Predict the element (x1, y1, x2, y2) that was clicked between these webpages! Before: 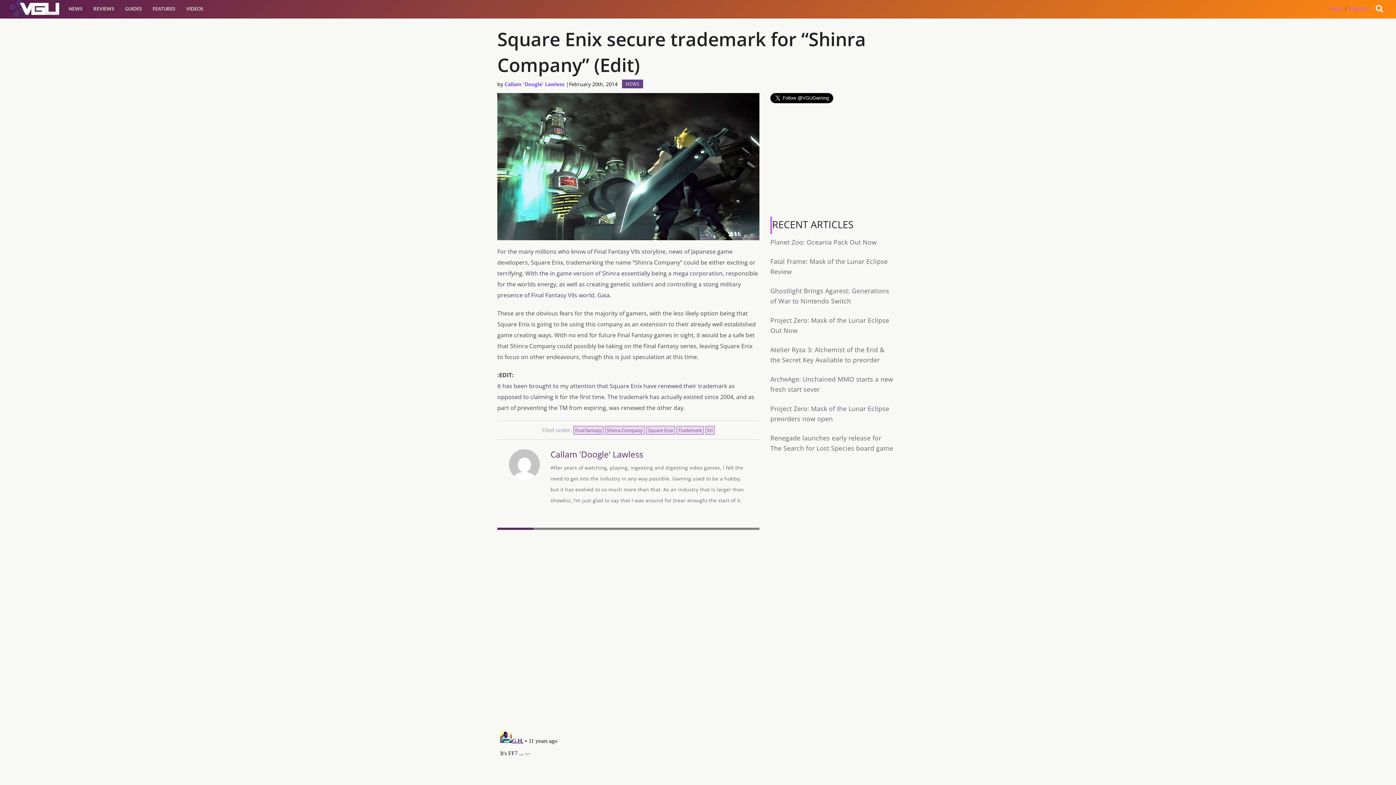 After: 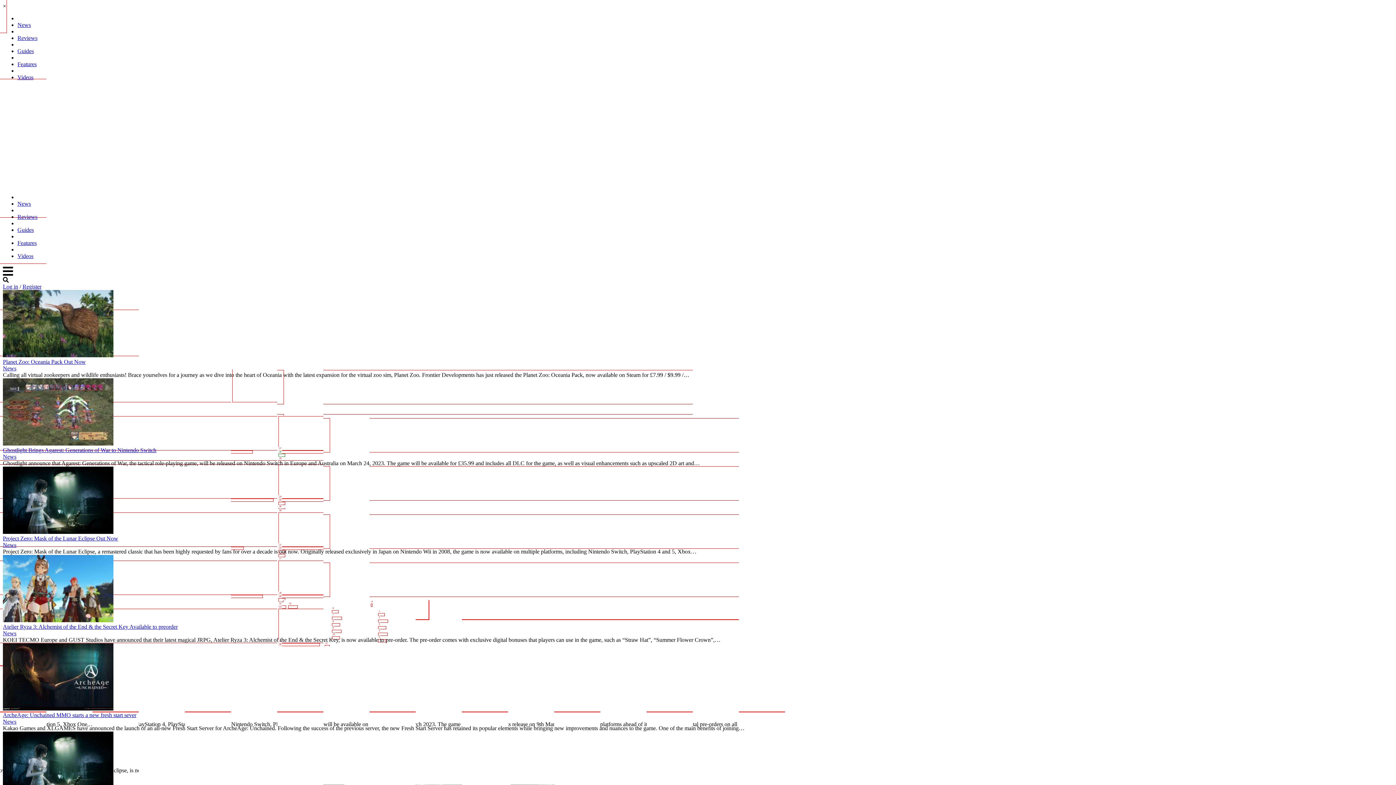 Action: label: NEWS bbox: (622, 79, 643, 88)